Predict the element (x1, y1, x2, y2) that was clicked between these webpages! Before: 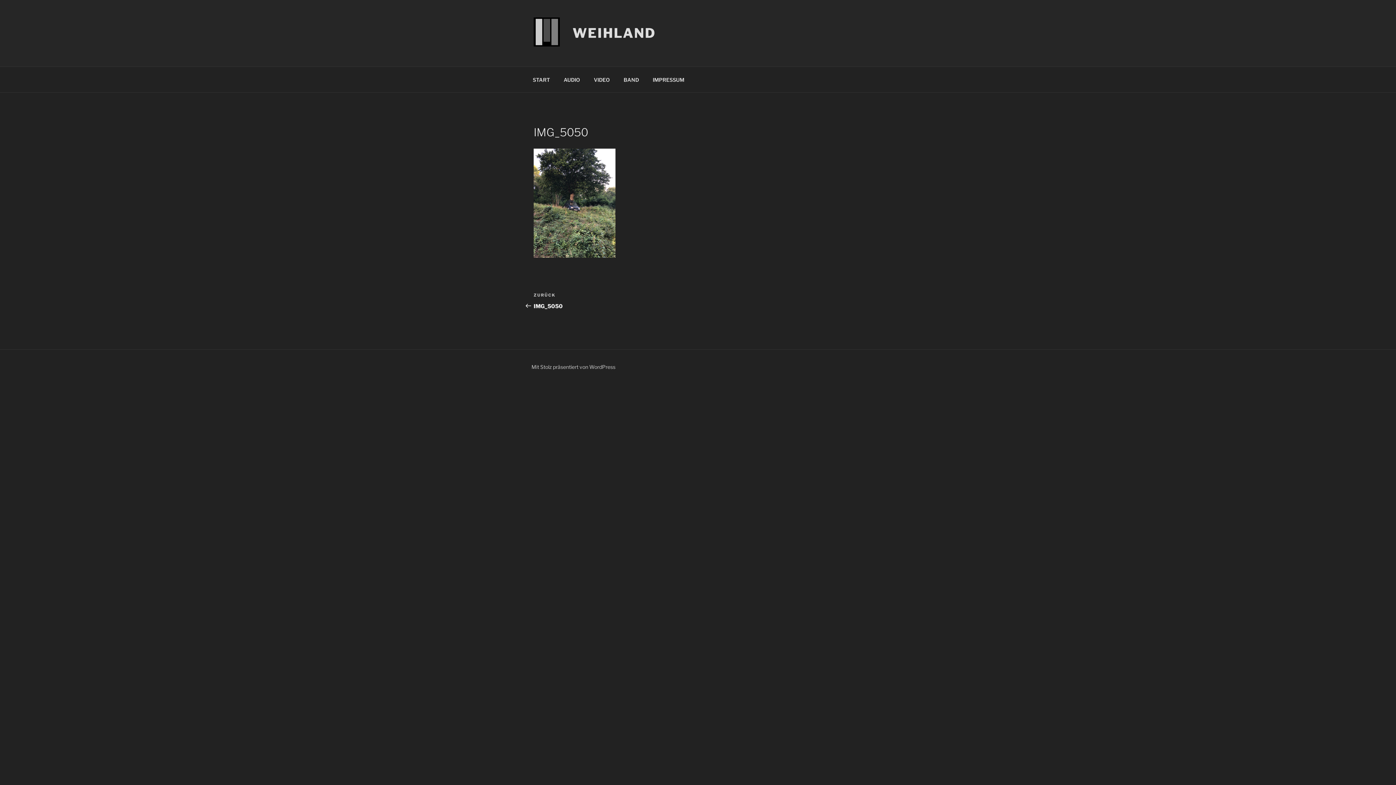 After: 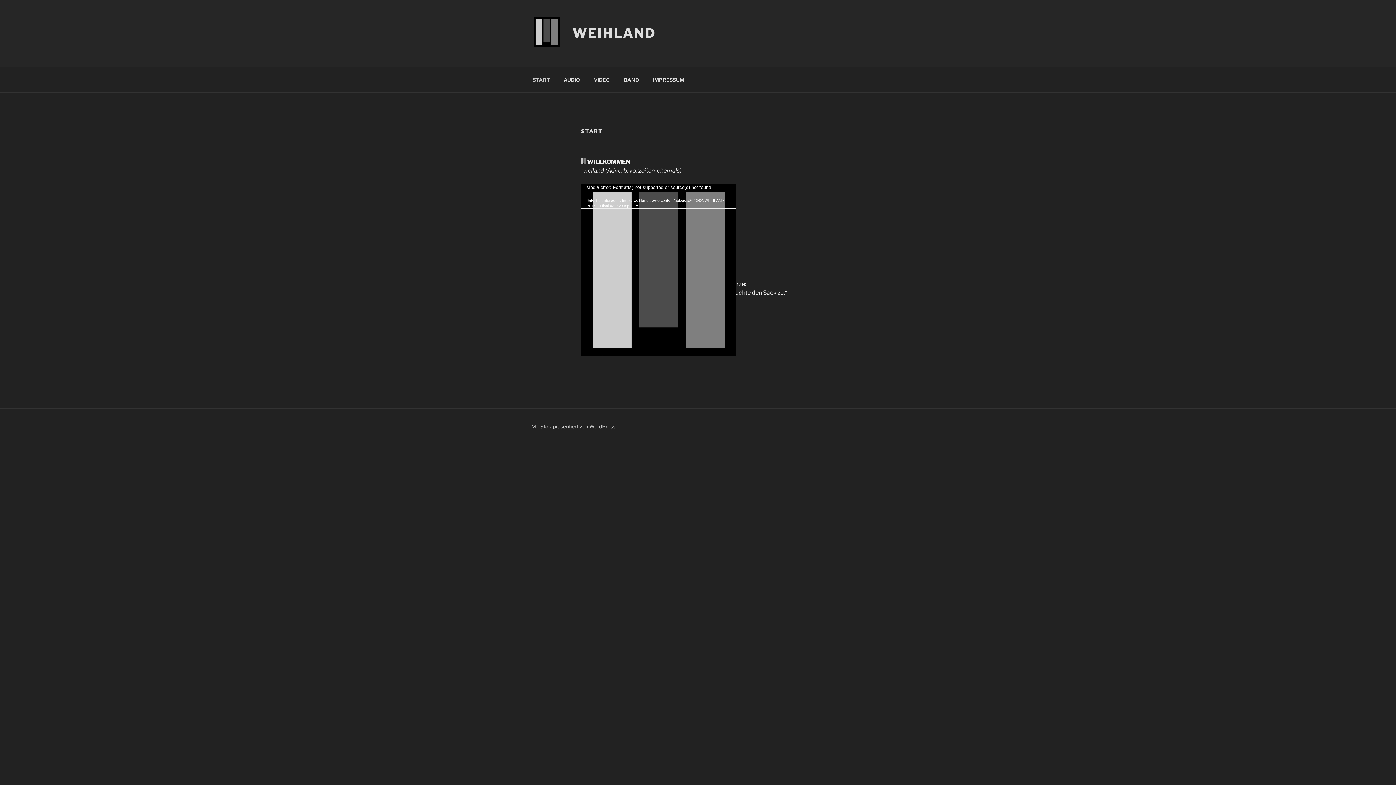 Action: label: WEIHLAND bbox: (572, 25, 656, 41)